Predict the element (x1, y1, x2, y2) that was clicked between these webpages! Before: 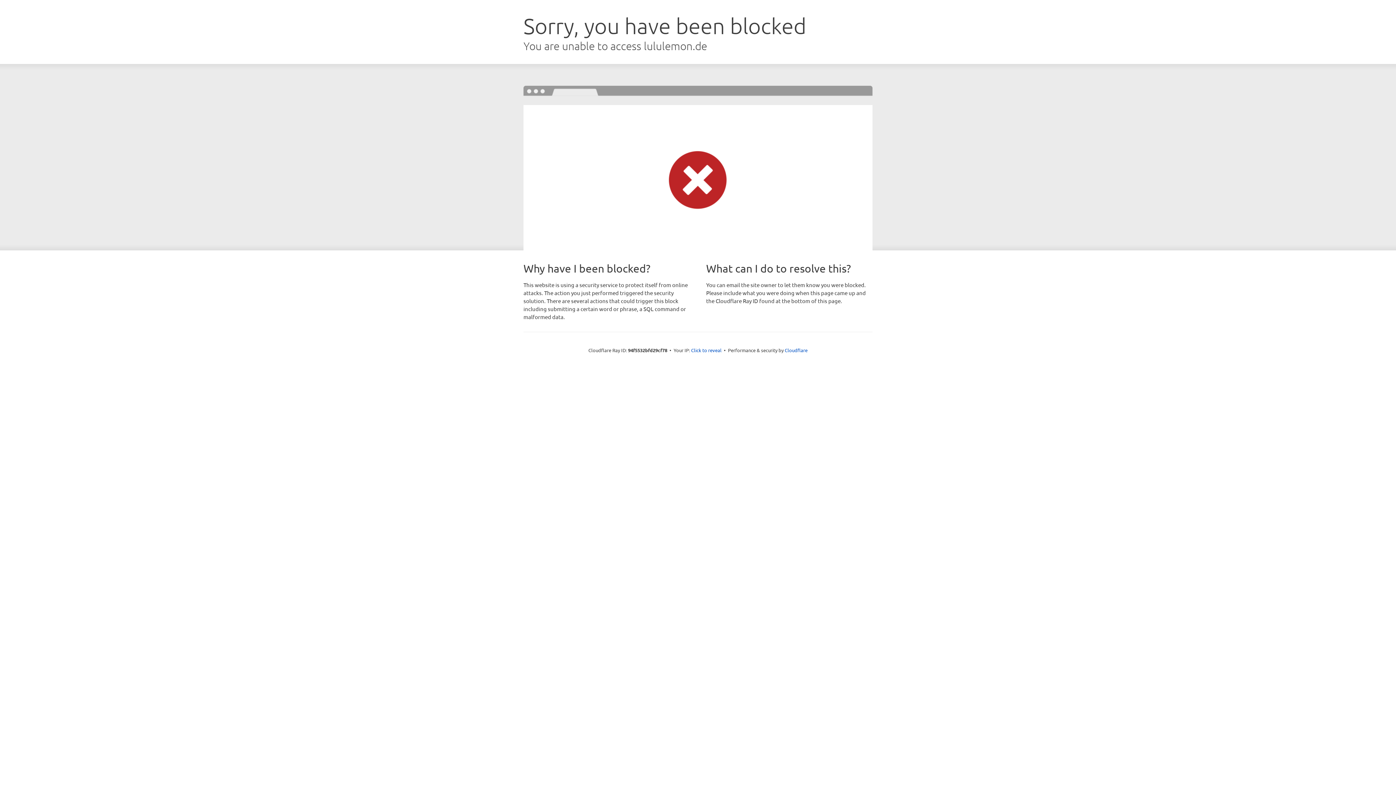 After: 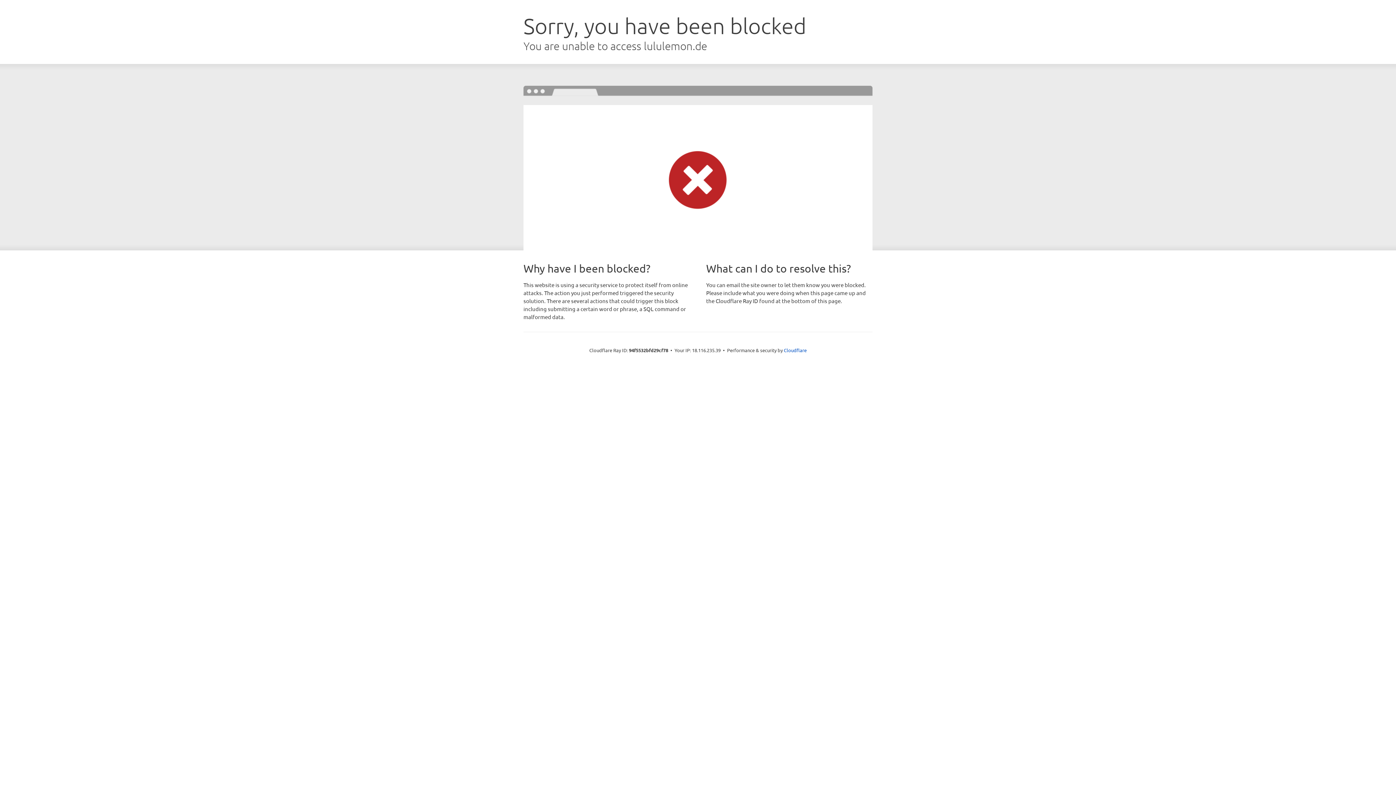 Action: bbox: (691, 346, 721, 353) label: Click to reveal